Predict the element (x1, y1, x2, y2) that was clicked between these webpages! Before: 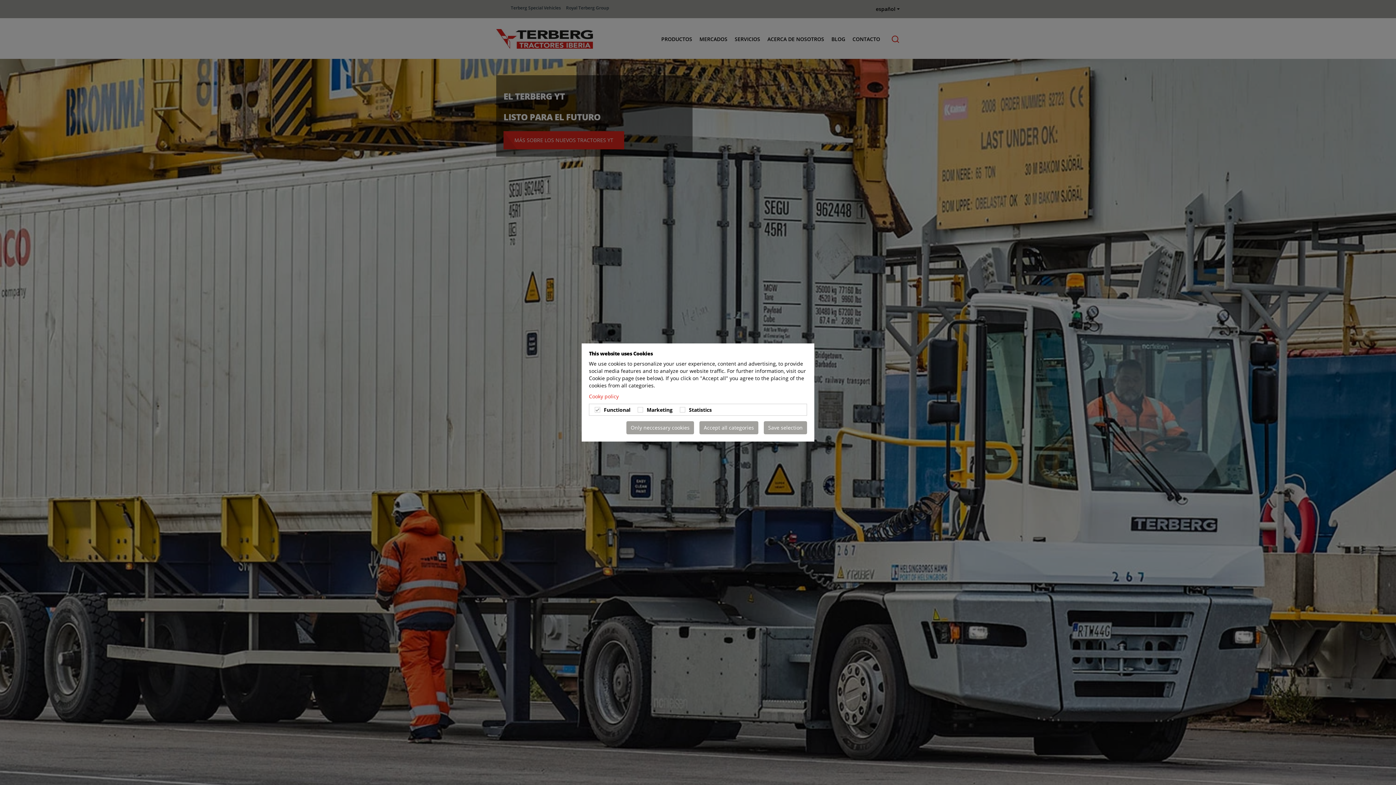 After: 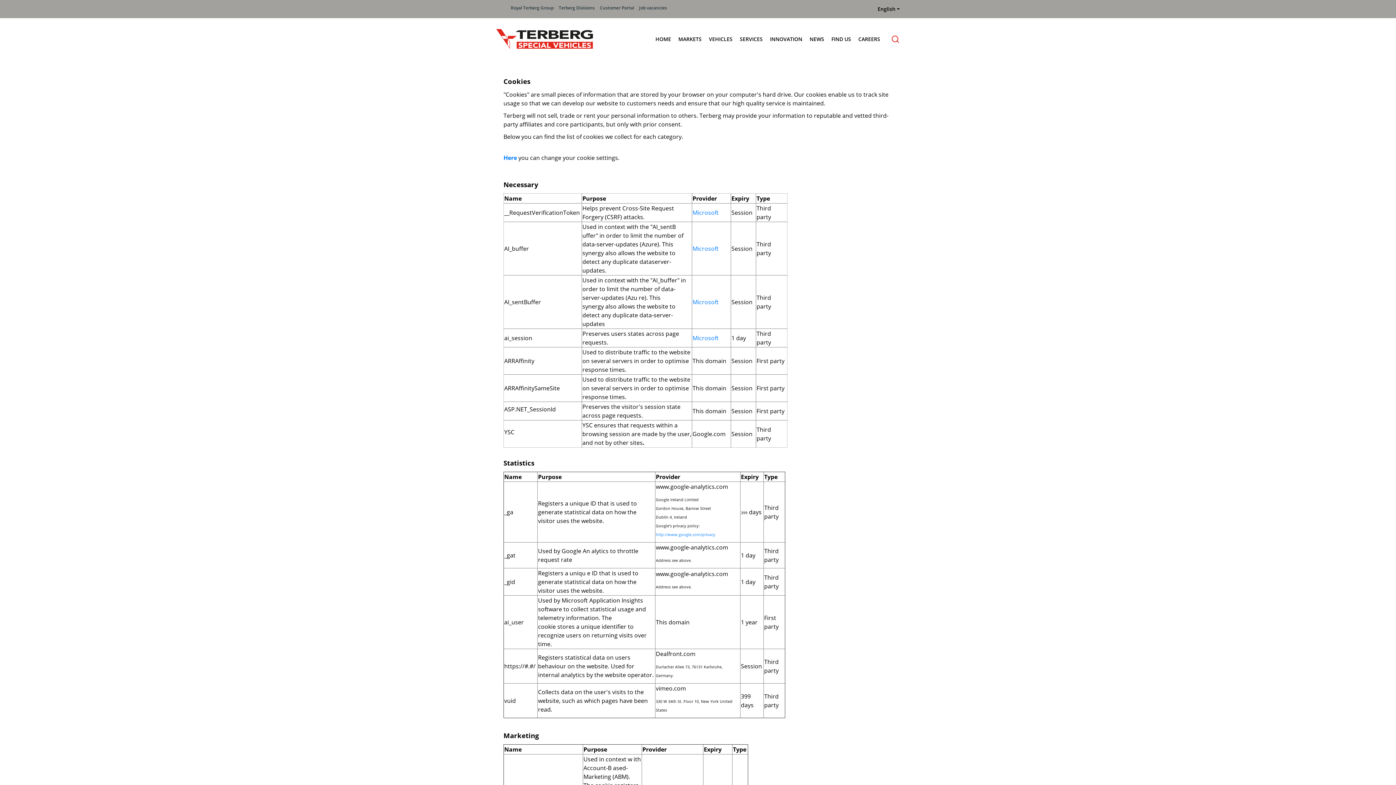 Action: bbox: (589, 393, 618, 400) label: Cooky policy